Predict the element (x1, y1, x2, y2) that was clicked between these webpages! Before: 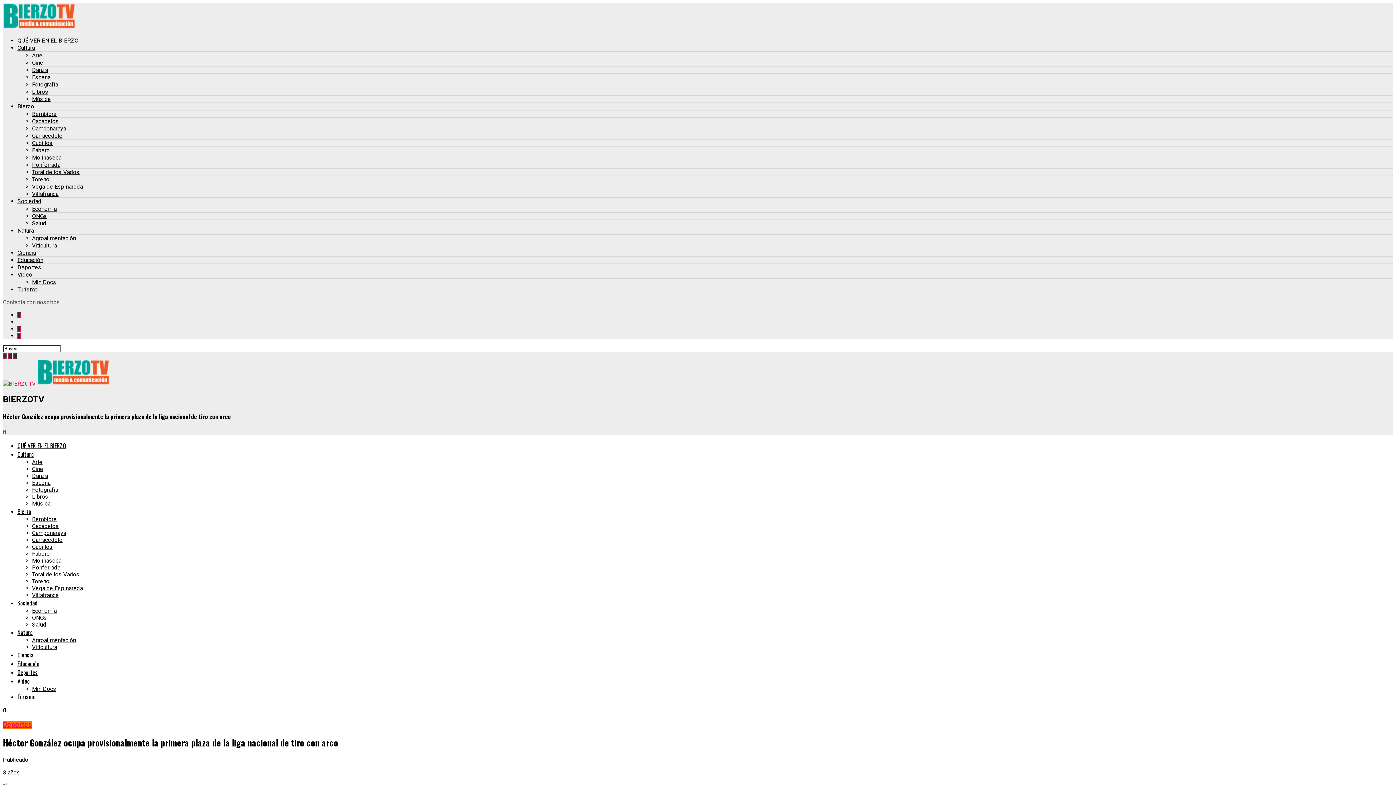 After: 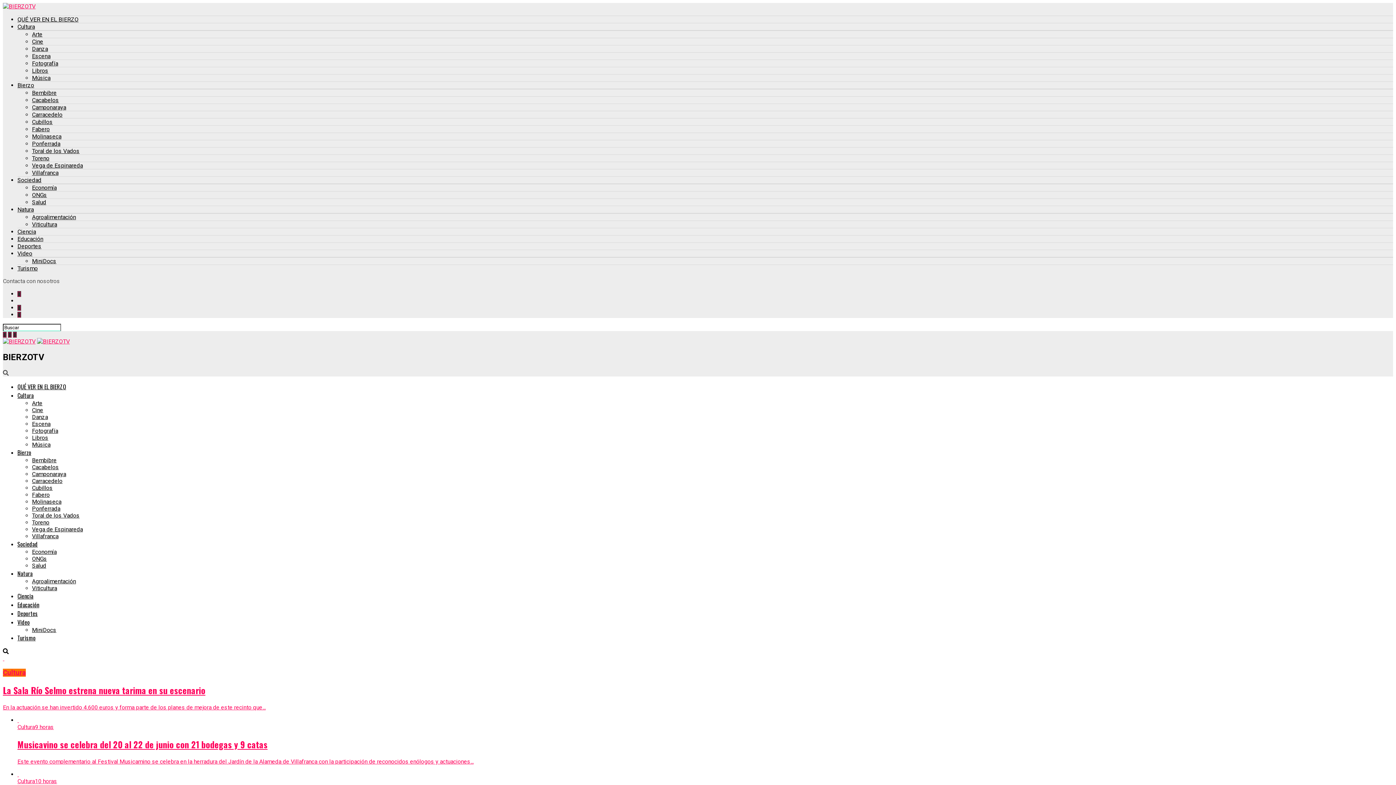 Action: label: Cultura bbox: (17, 450, 33, 459)